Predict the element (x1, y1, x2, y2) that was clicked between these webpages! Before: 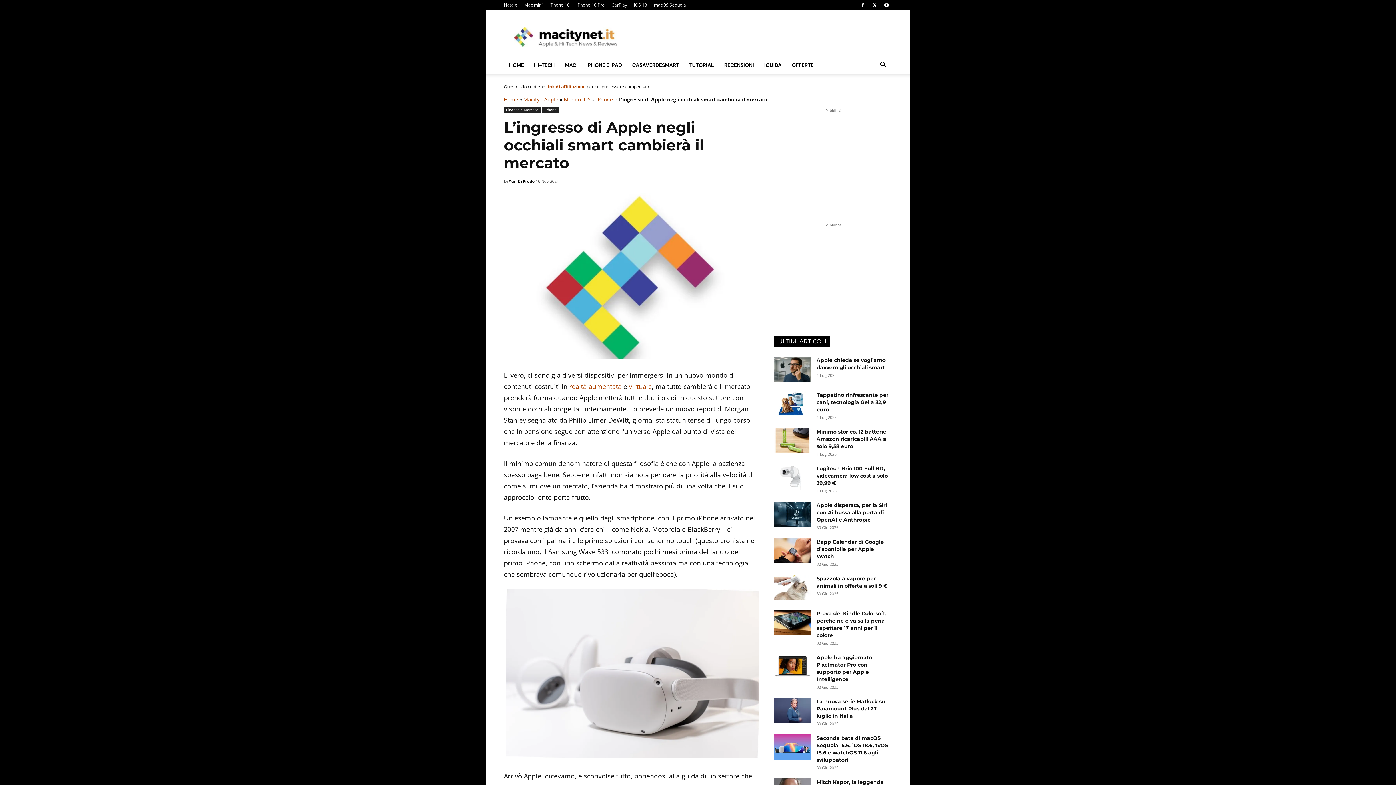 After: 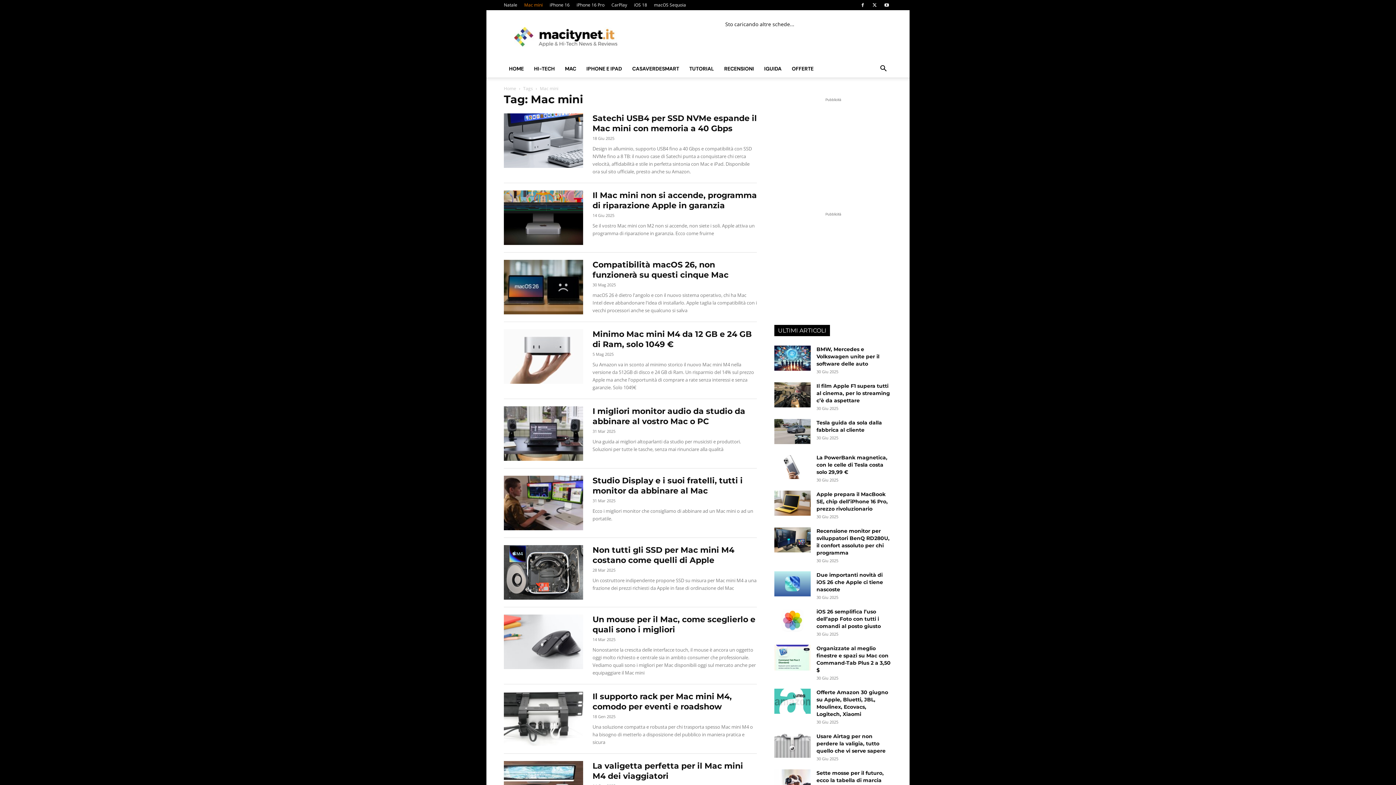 Action: bbox: (524, 1, 542, 8) label: Mac mini